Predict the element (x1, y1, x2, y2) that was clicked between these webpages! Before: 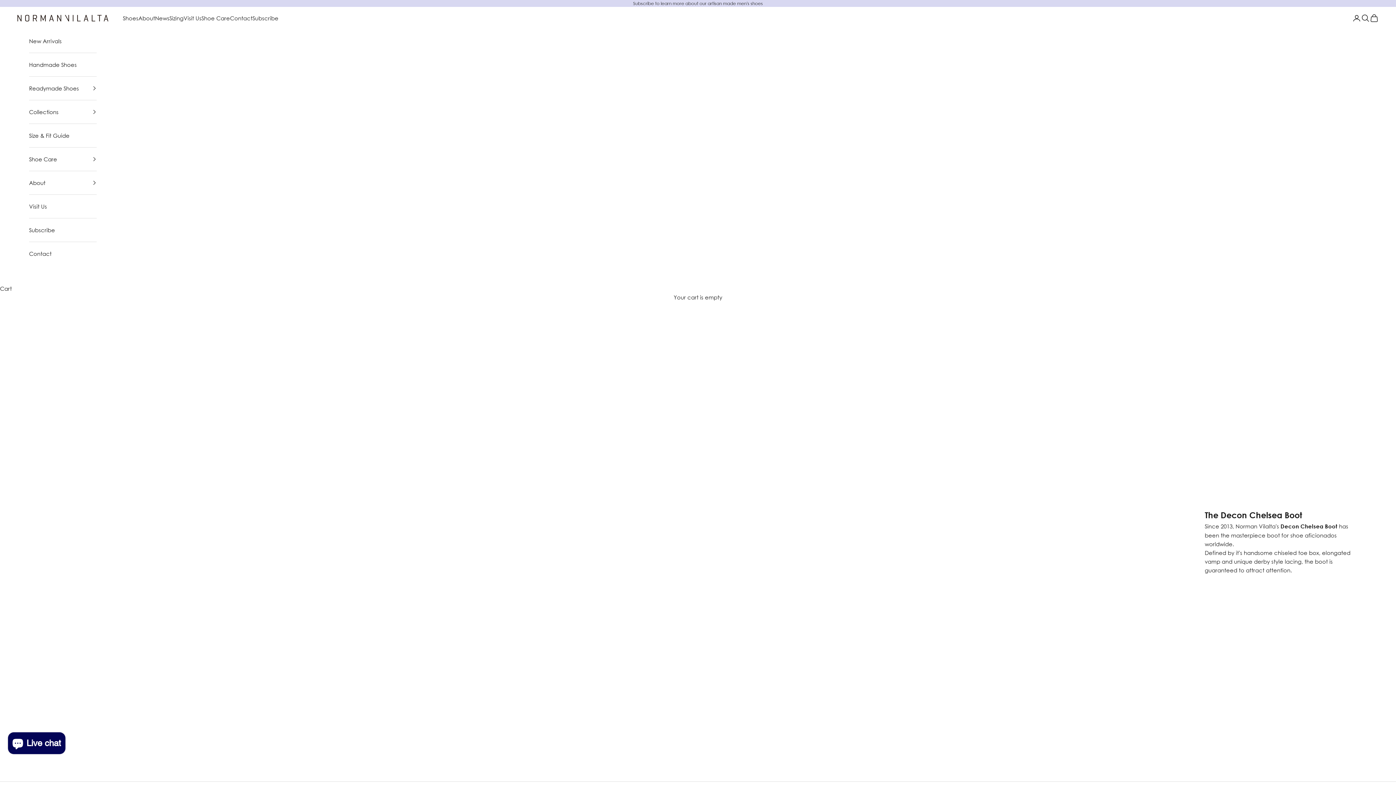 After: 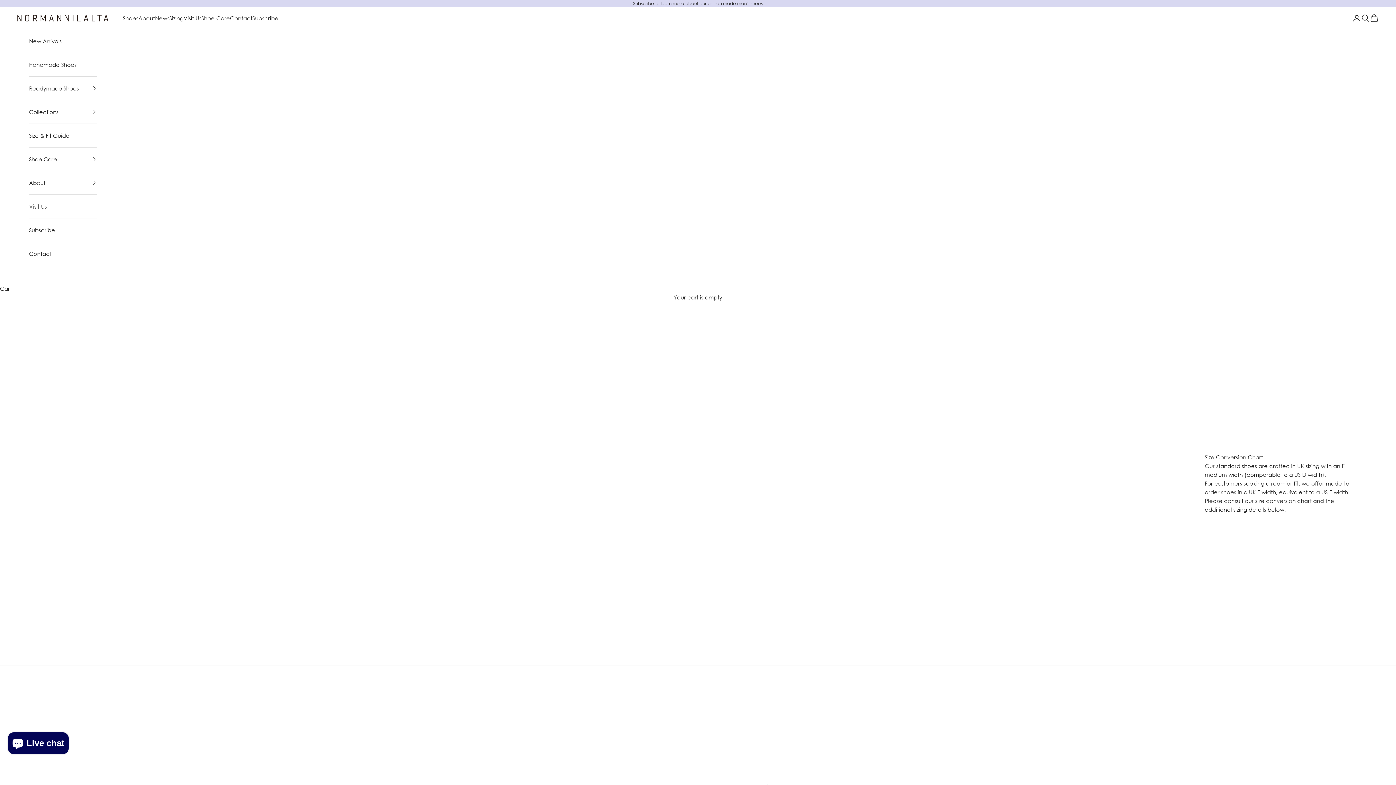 Action: bbox: (29, 124, 96, 147) label: Size & Fit Guide